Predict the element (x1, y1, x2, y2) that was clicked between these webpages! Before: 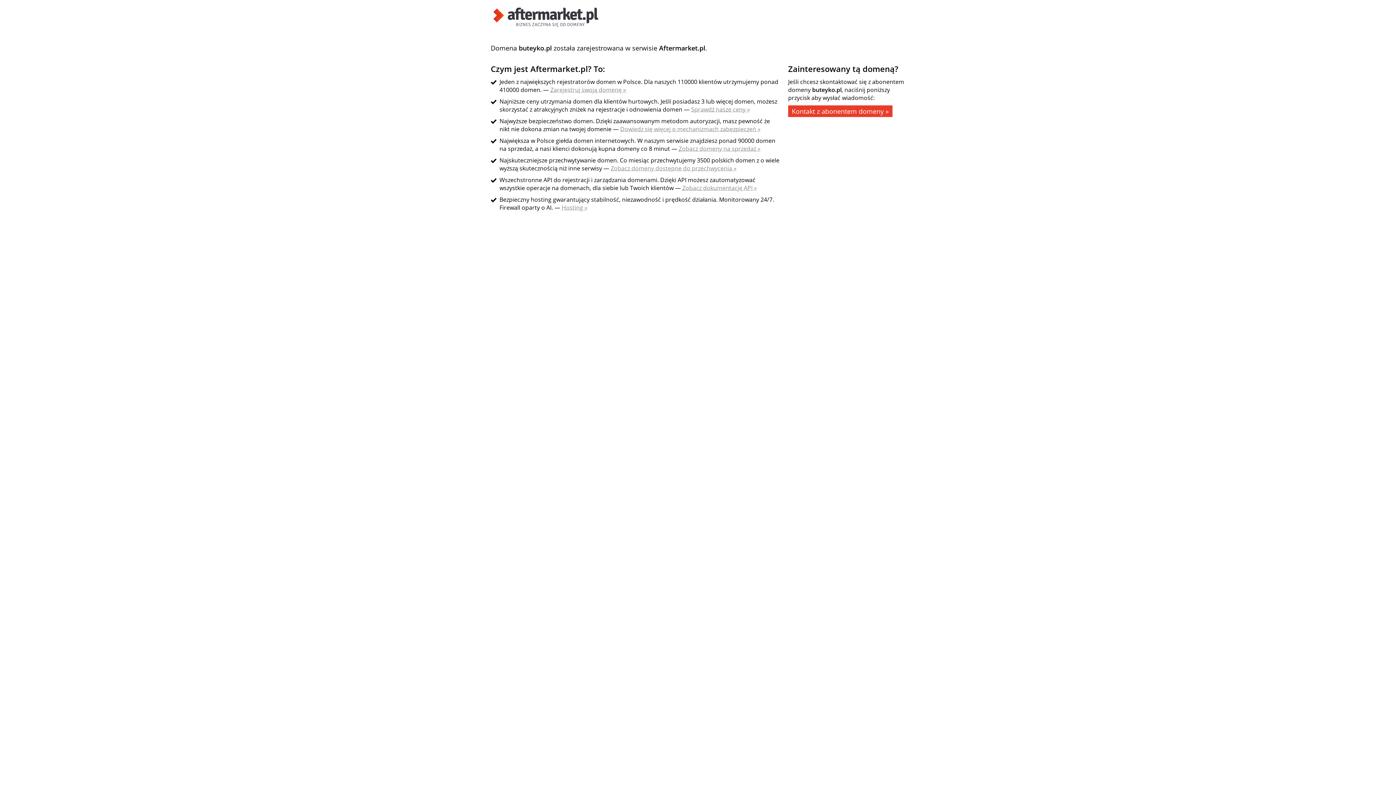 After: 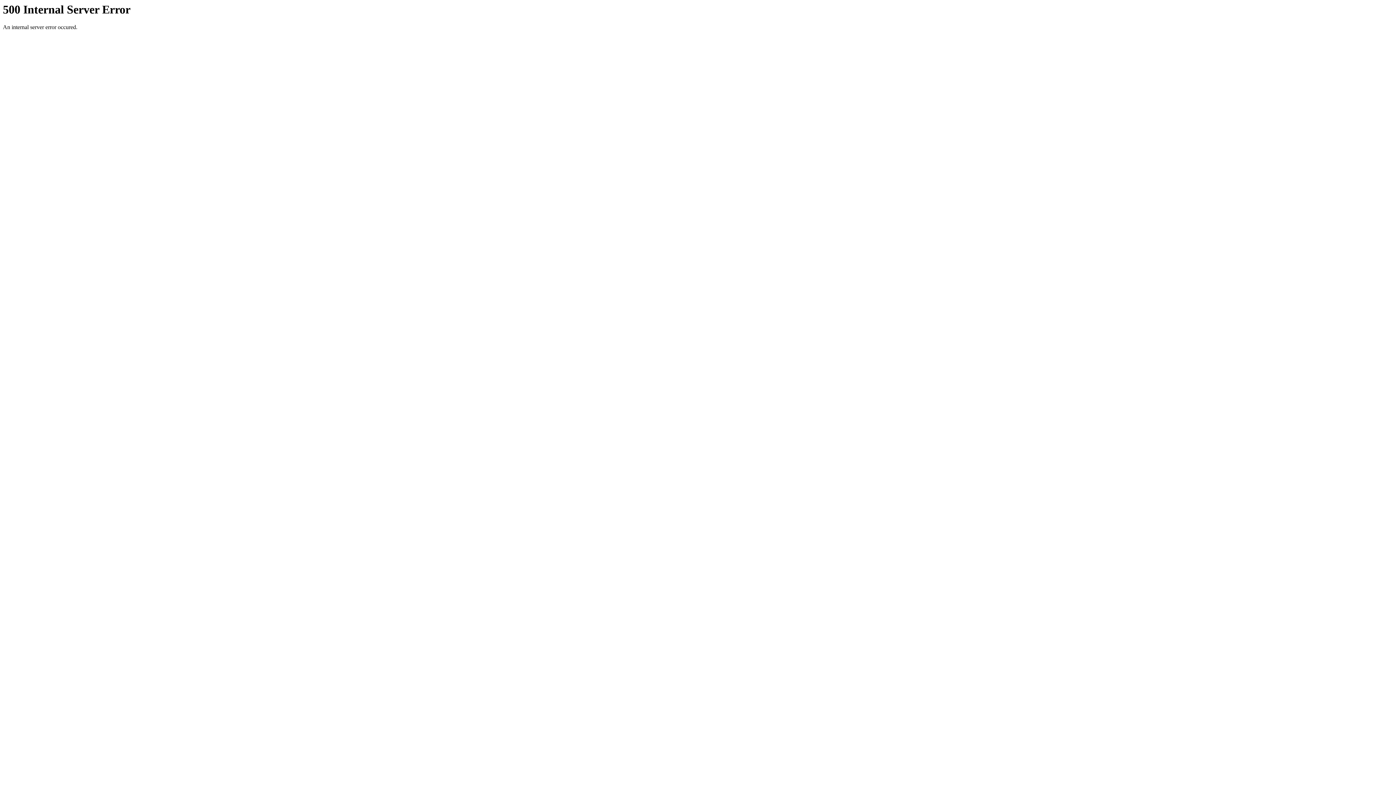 Action: label: Zobacz dokumentację API » bbox: (682, 184, 757, 192)